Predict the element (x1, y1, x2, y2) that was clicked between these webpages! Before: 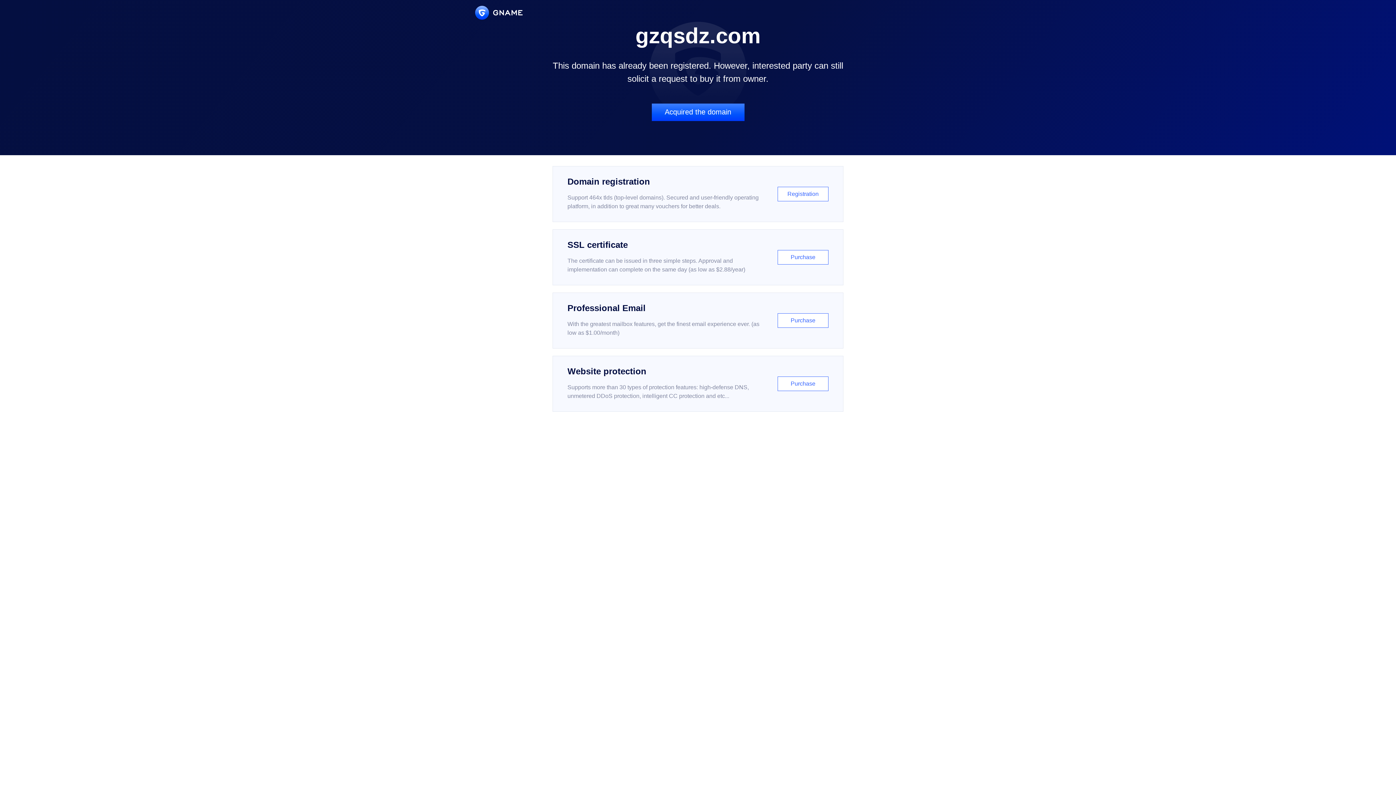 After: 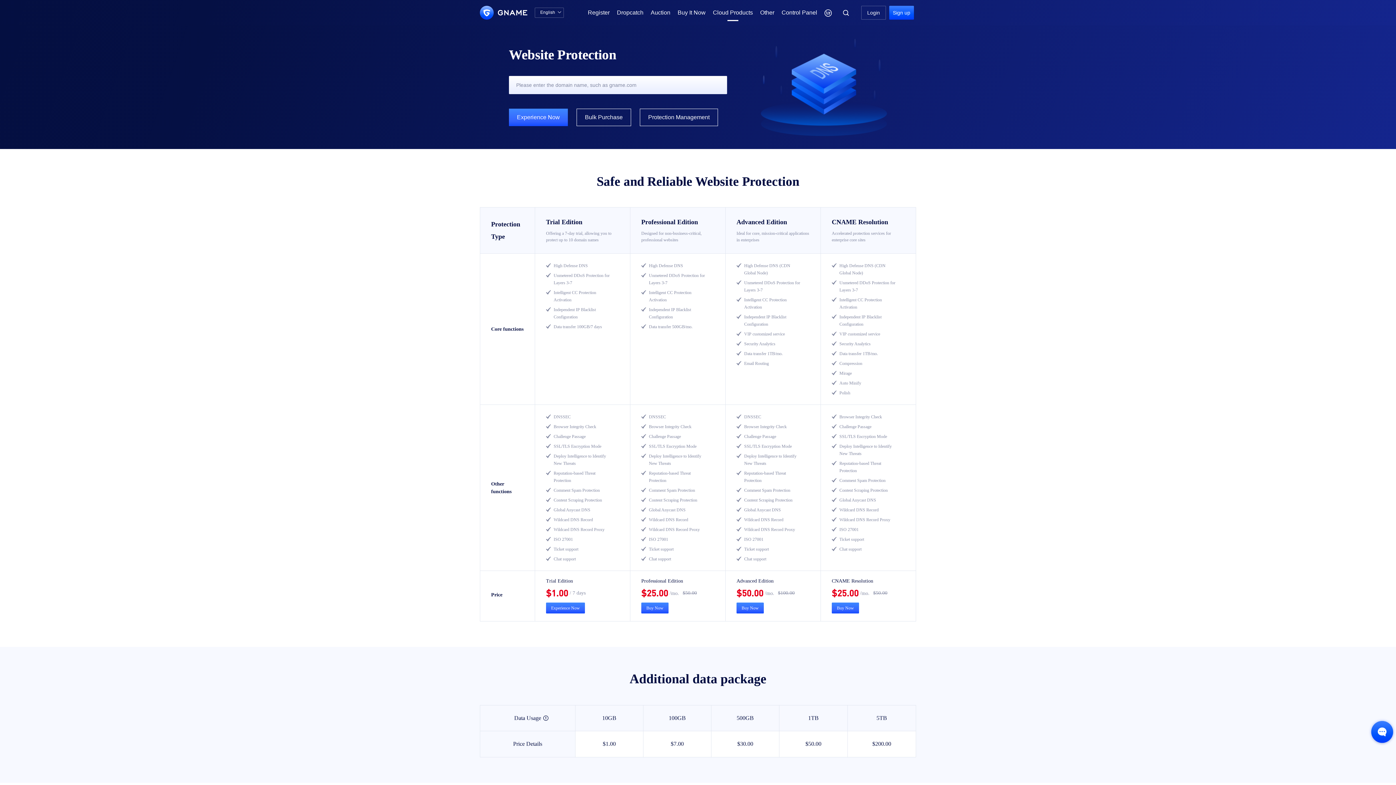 Action: bbox: (552, 356, 843, 412) label: Website protection

Supports more than 30 types of protection features: high-defense DNS, unmetered DDoS protection, intelligent CC protection and etc...

Purchase